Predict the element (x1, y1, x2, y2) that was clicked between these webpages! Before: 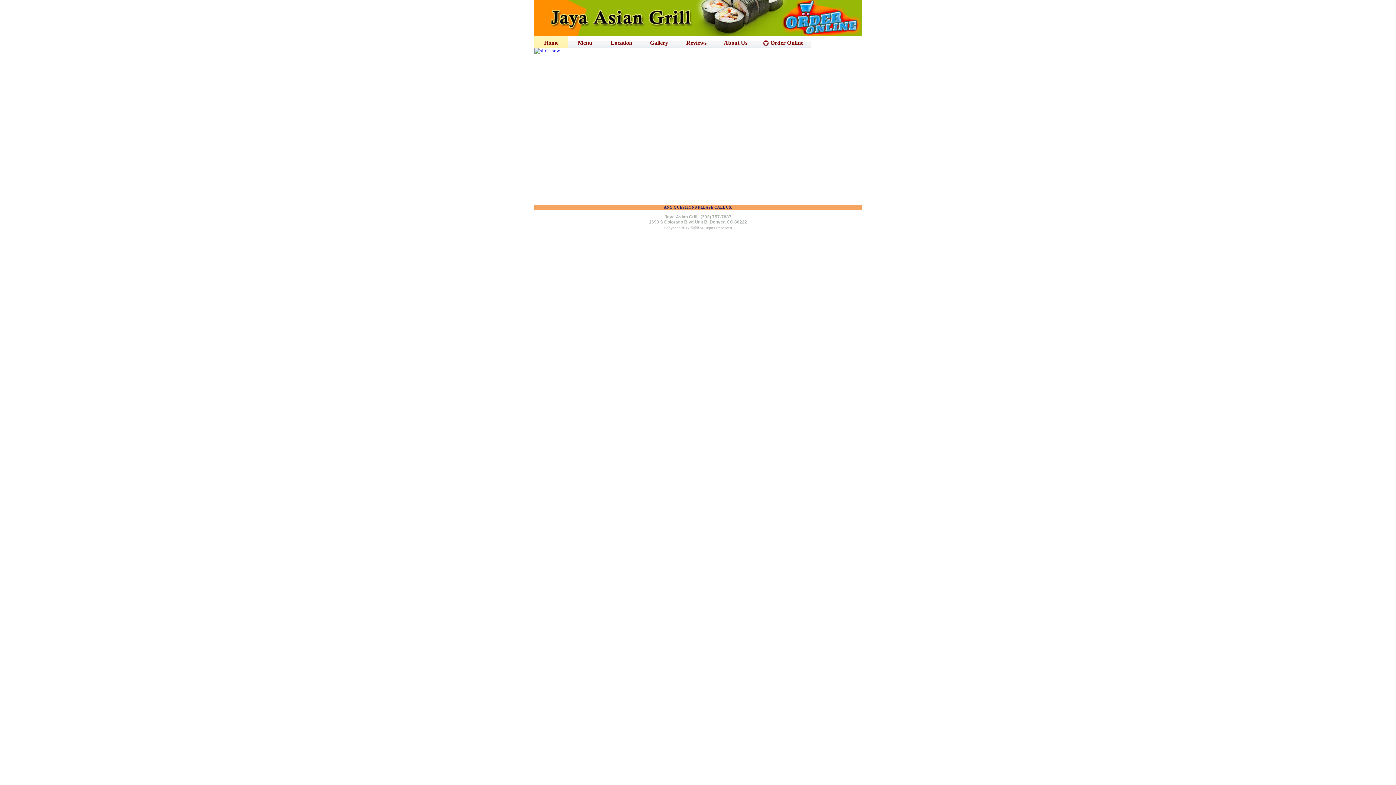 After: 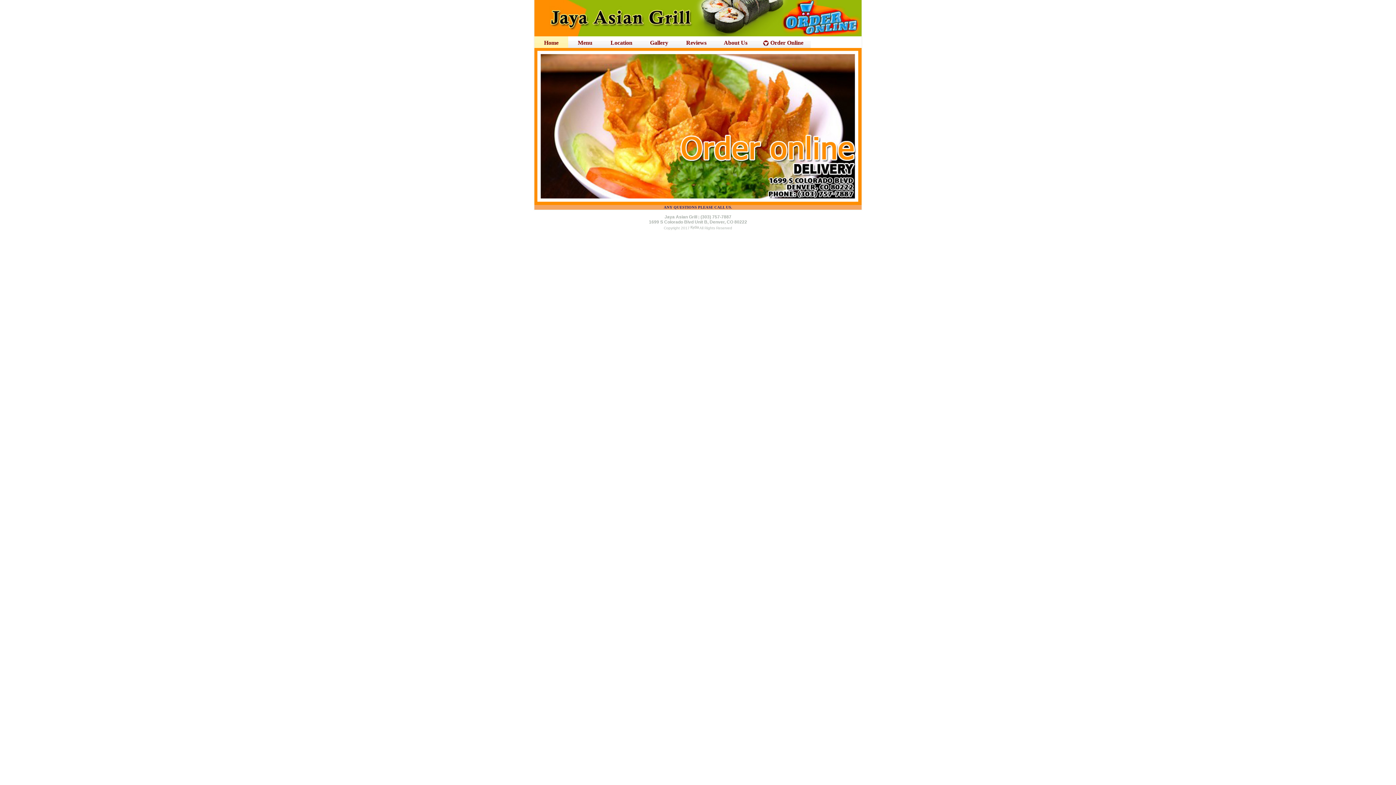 Action: bbox: (715, 36, 756, 48) label: About Us